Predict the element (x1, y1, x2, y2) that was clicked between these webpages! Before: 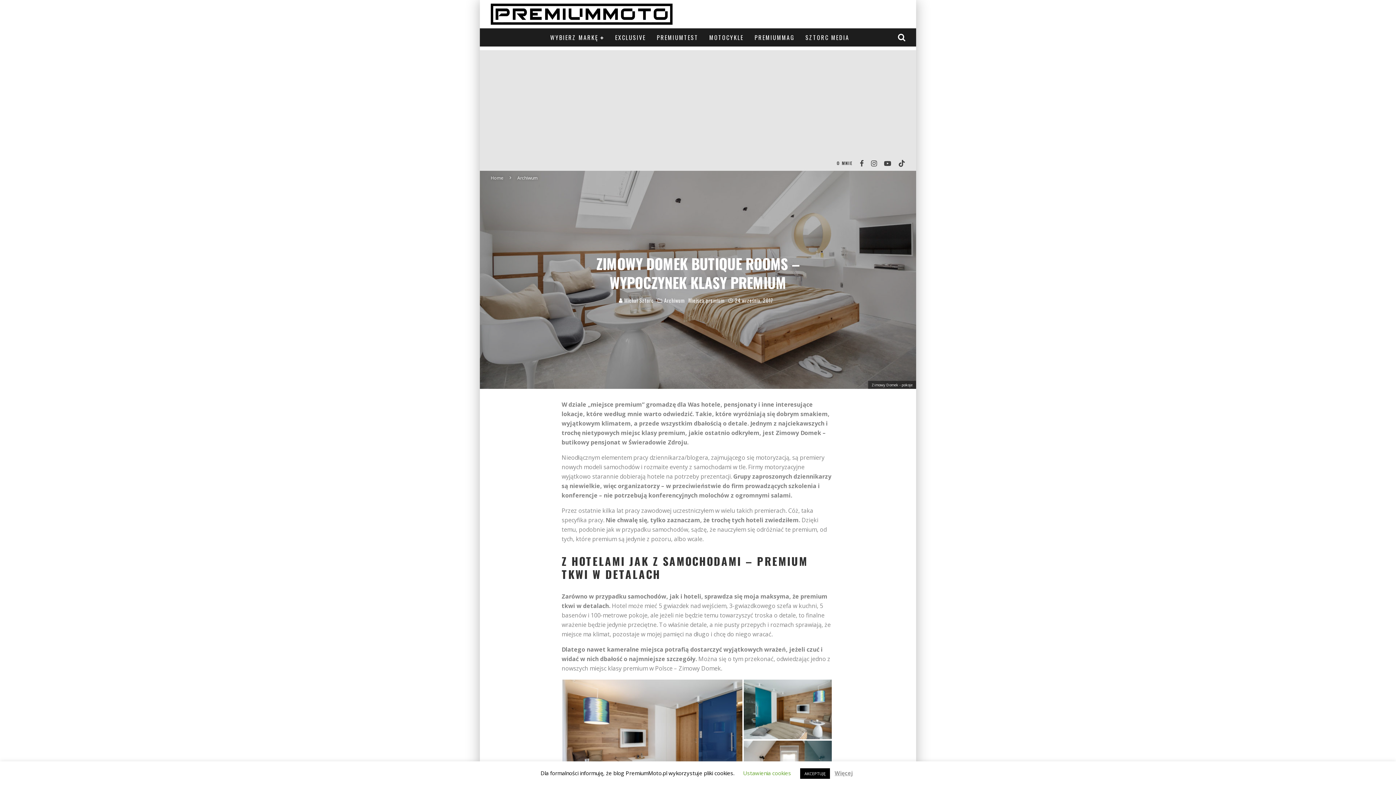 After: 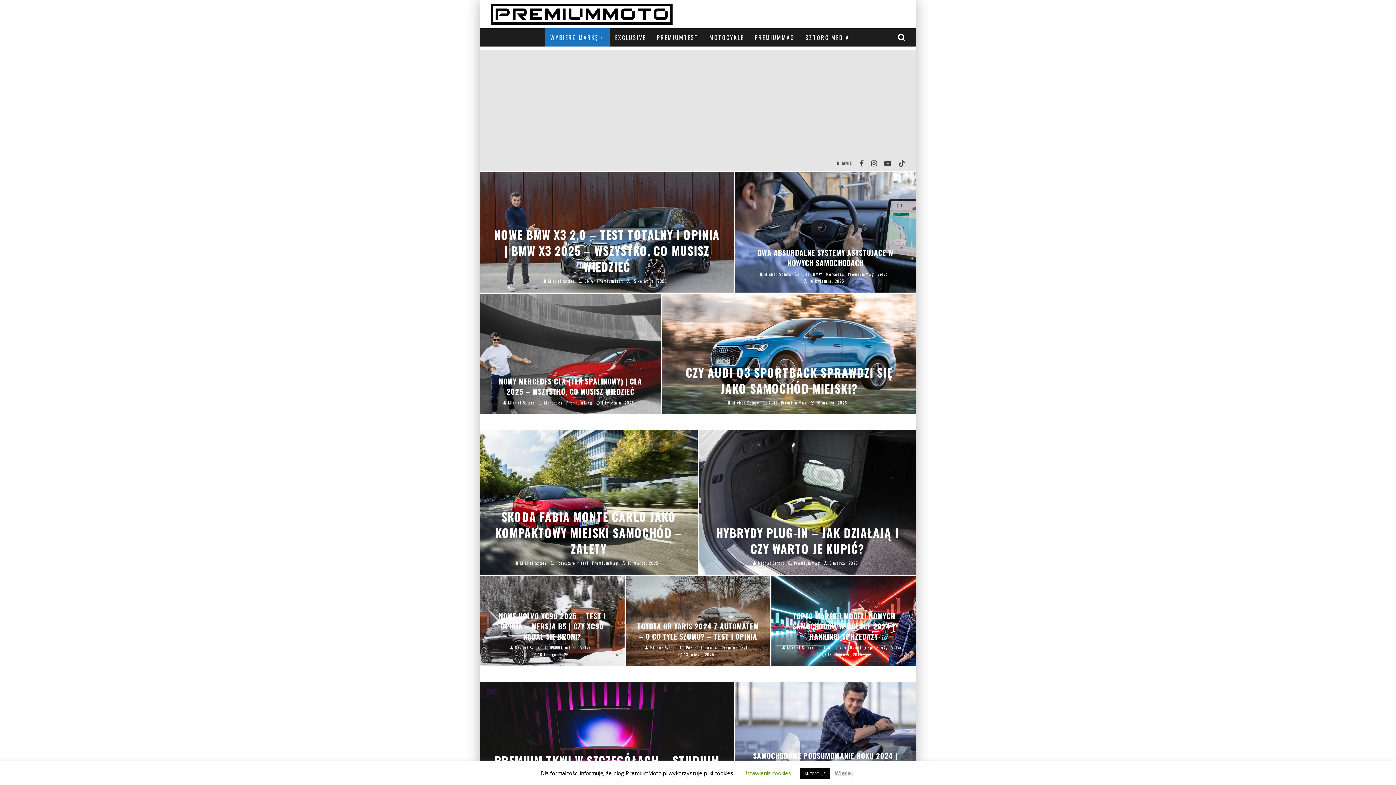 Action: label: WYBIERZ MARKĘ bbox: (544, 28, 609, 46)